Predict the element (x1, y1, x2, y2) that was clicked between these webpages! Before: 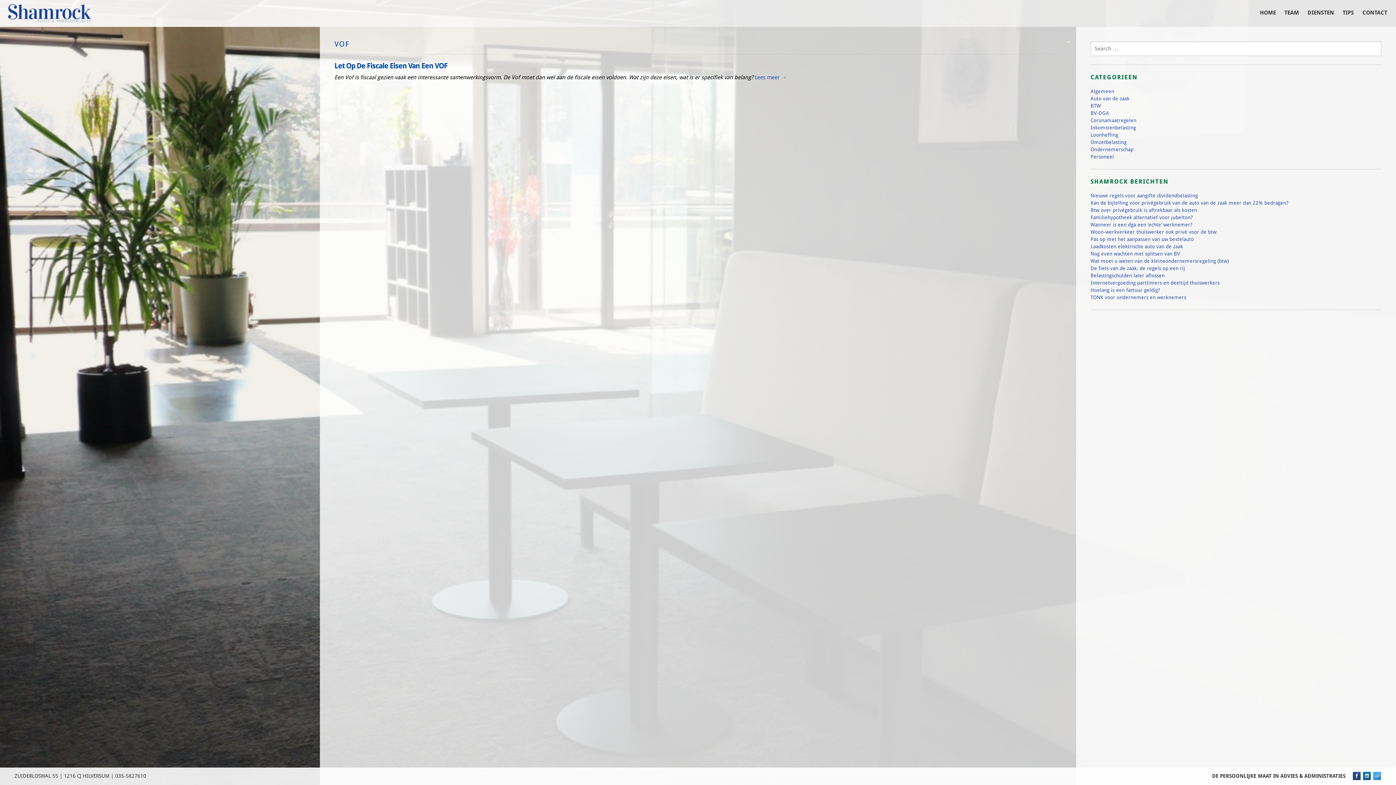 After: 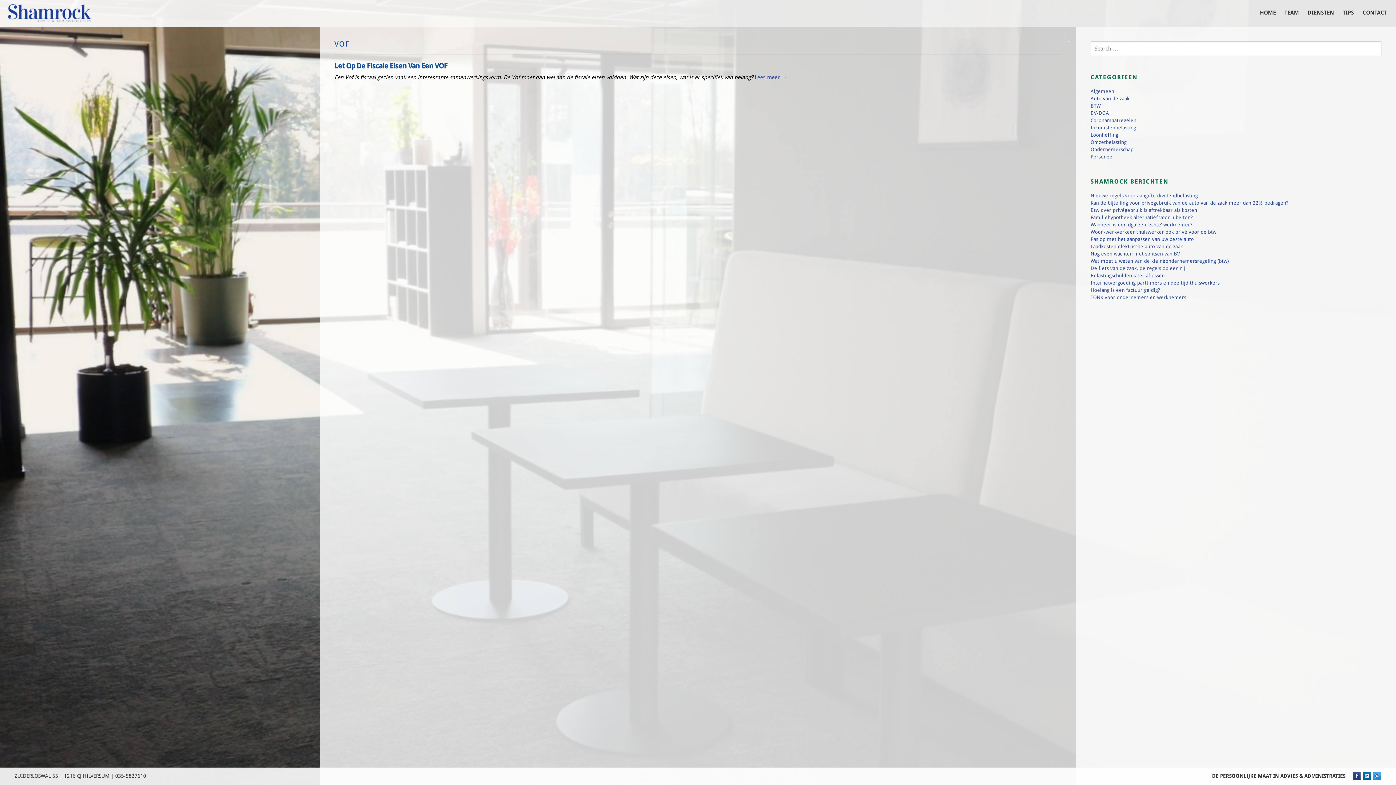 Action: bbox: (1352, 773, 1361, 779)